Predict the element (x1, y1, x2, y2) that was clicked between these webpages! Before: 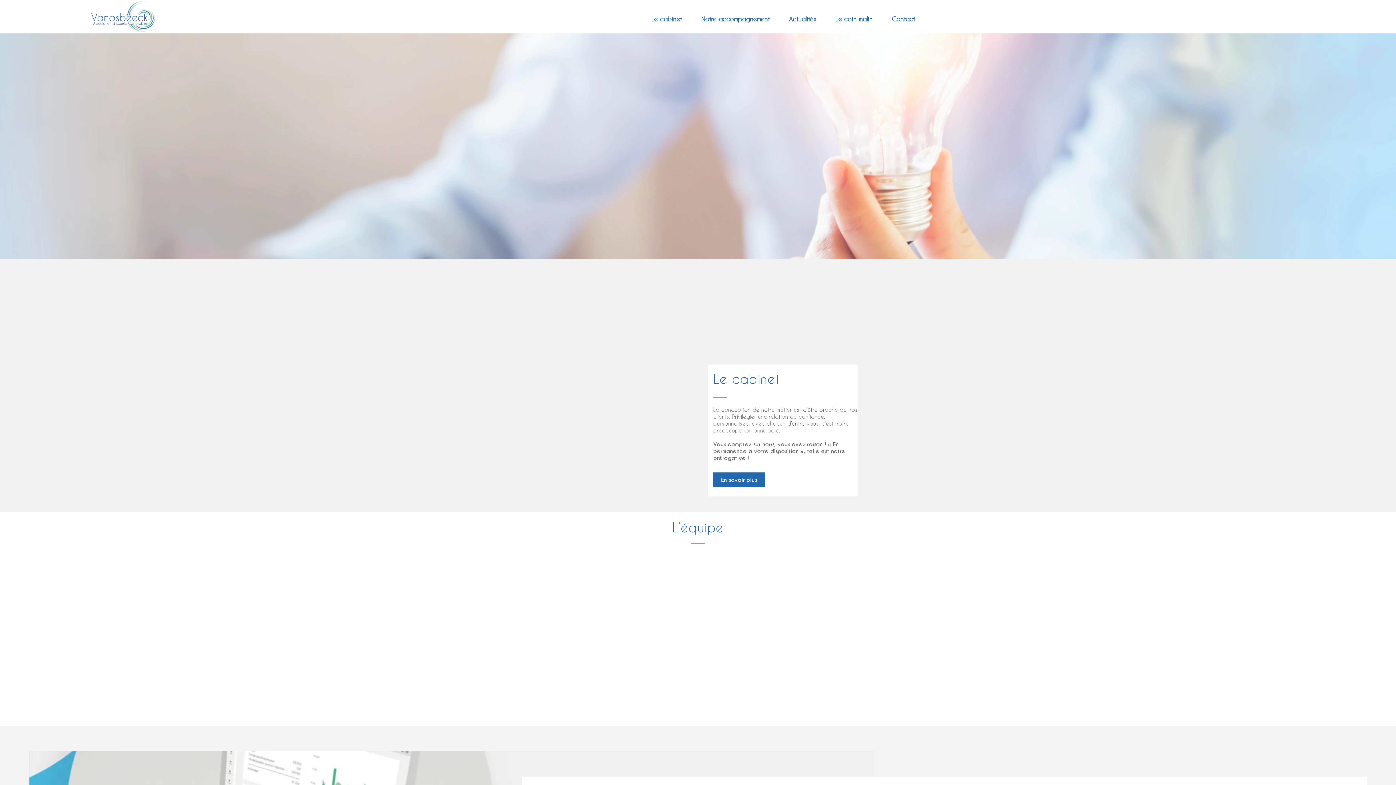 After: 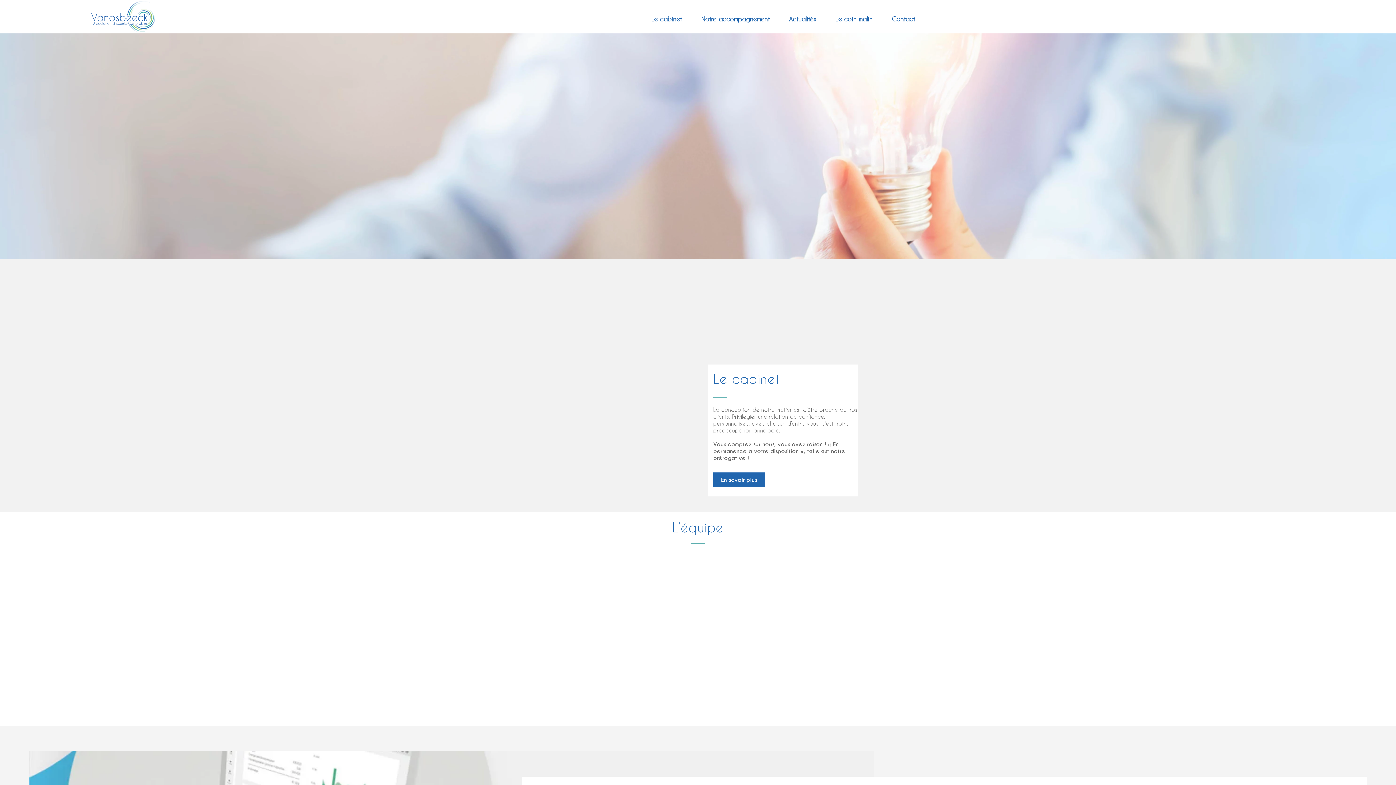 Action: bbox: (90, 0, 156, 33)